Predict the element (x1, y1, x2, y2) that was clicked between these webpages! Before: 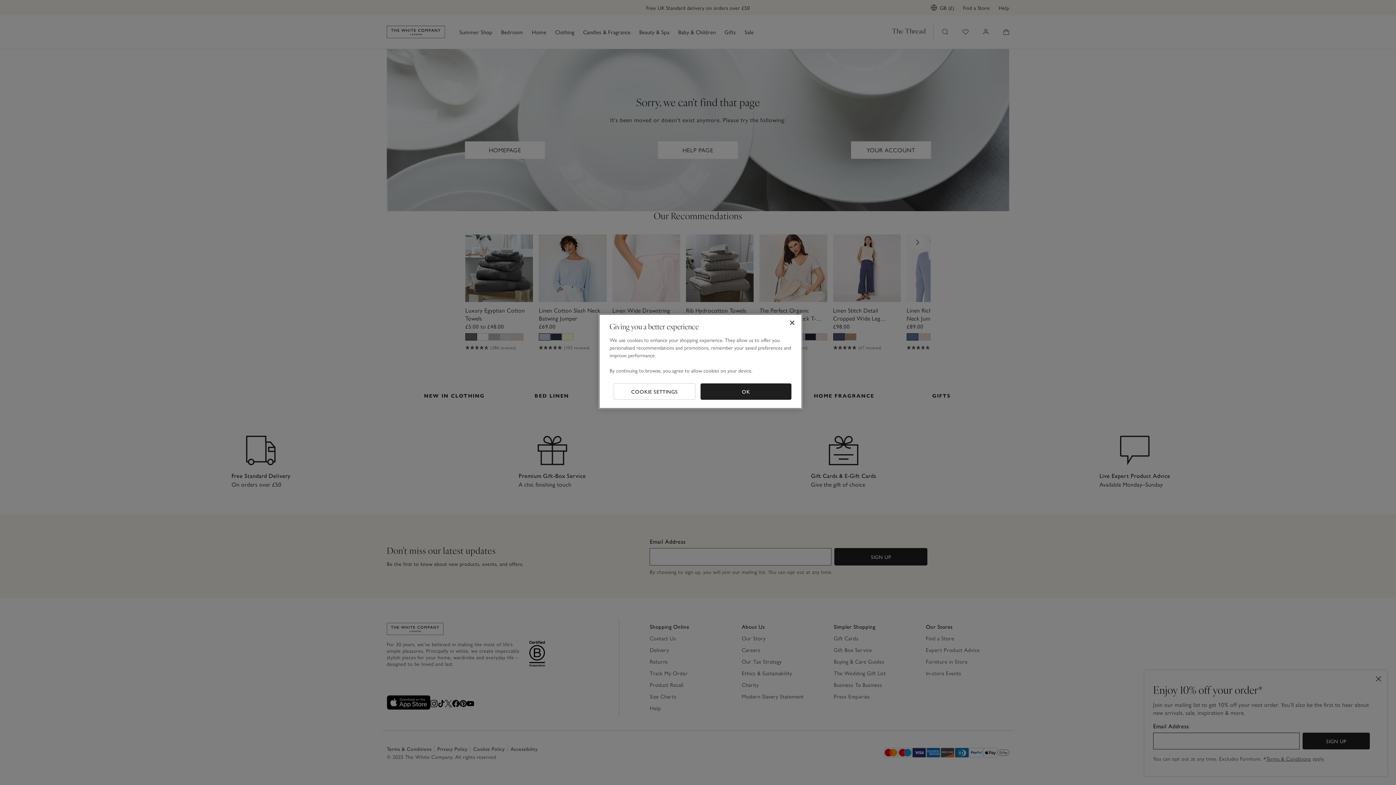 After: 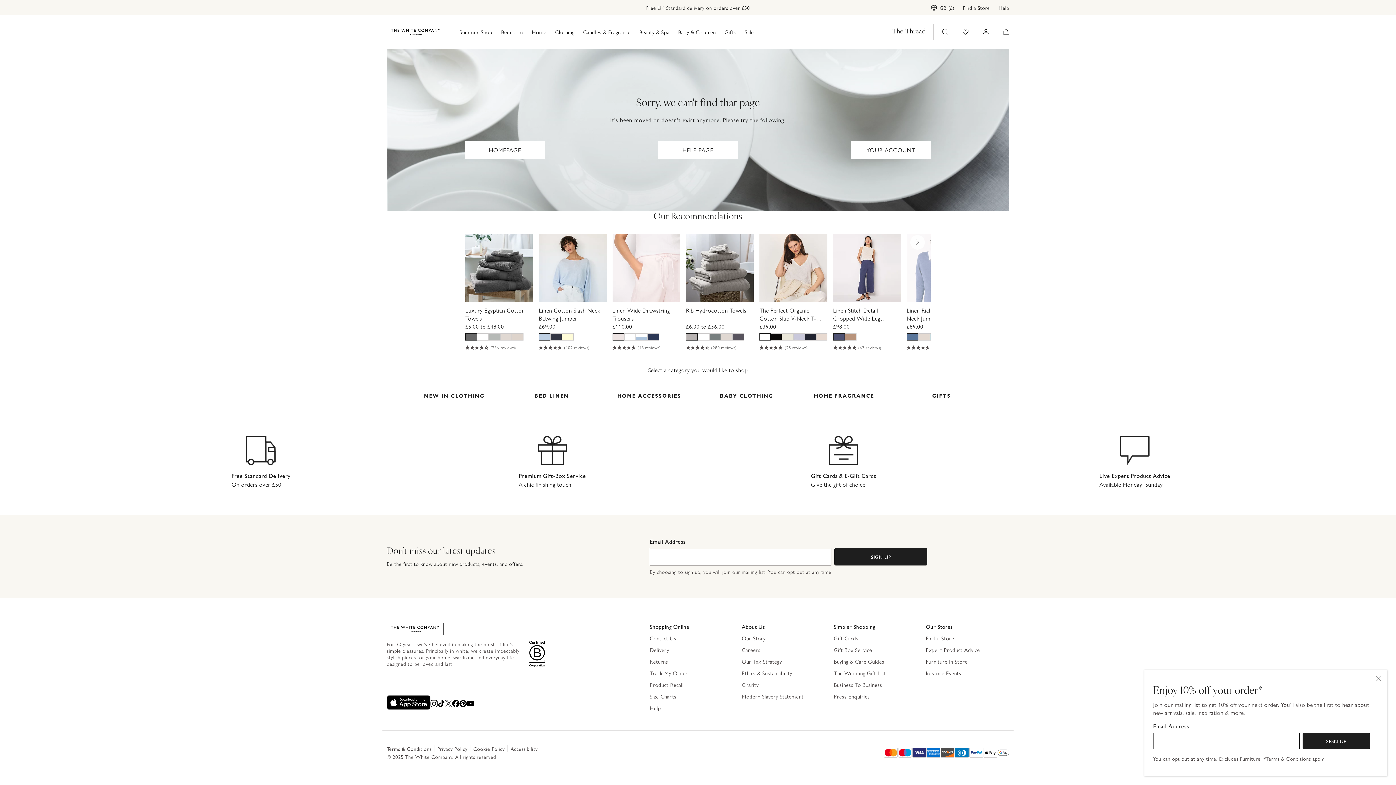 Action: bbox: (784, 314, 800, 330) label: Close